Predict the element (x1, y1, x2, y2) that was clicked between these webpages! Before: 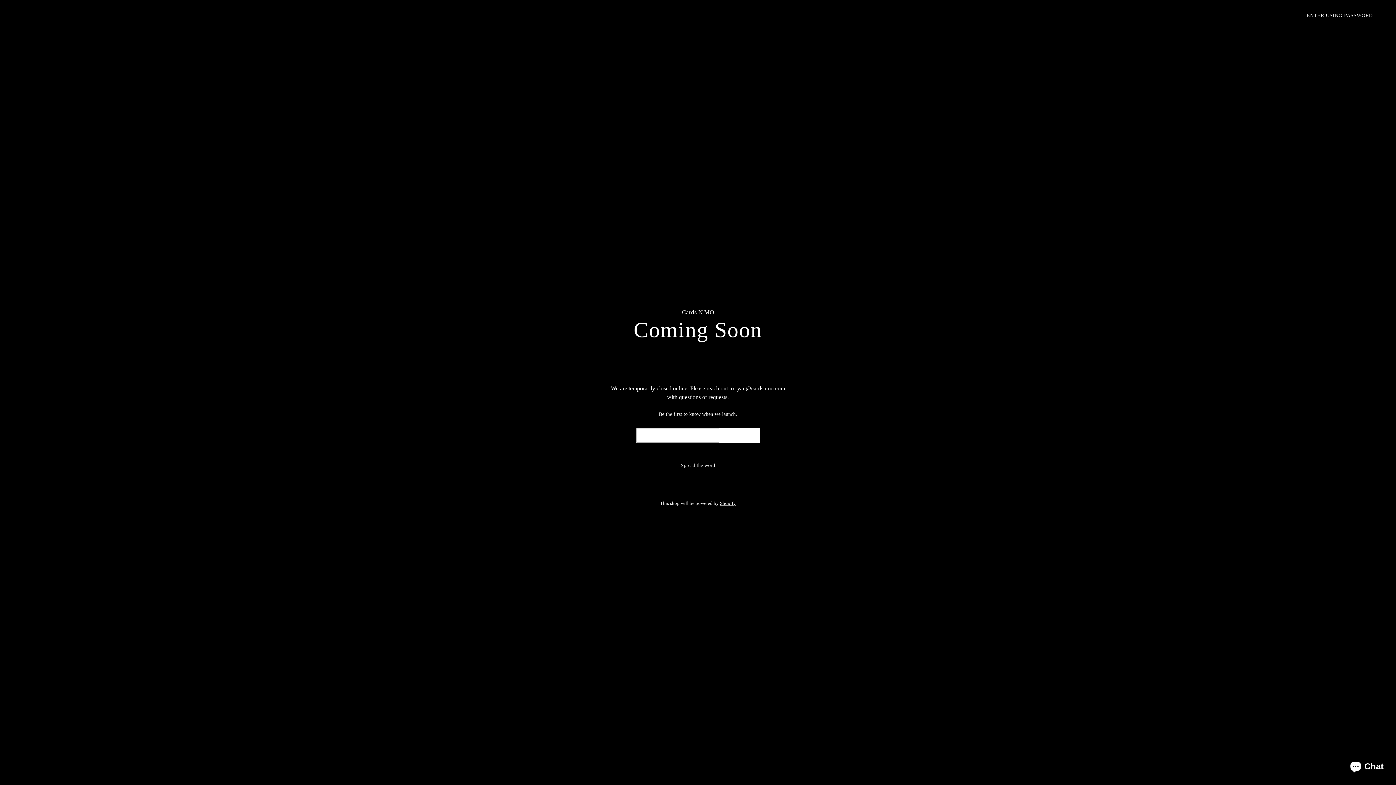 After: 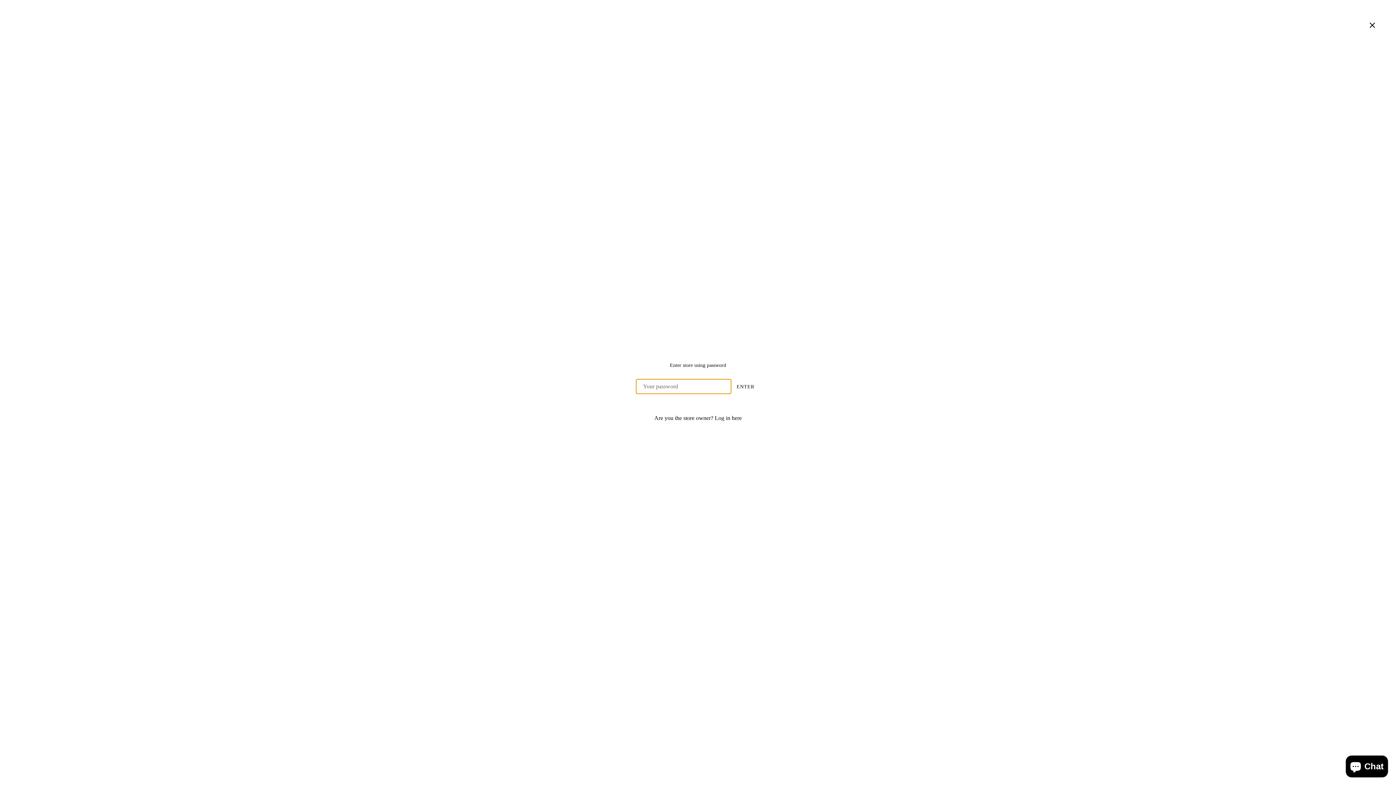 Action: label: ENTER USING PASSWORD → bbox: (1301, 8, 1385, 22)